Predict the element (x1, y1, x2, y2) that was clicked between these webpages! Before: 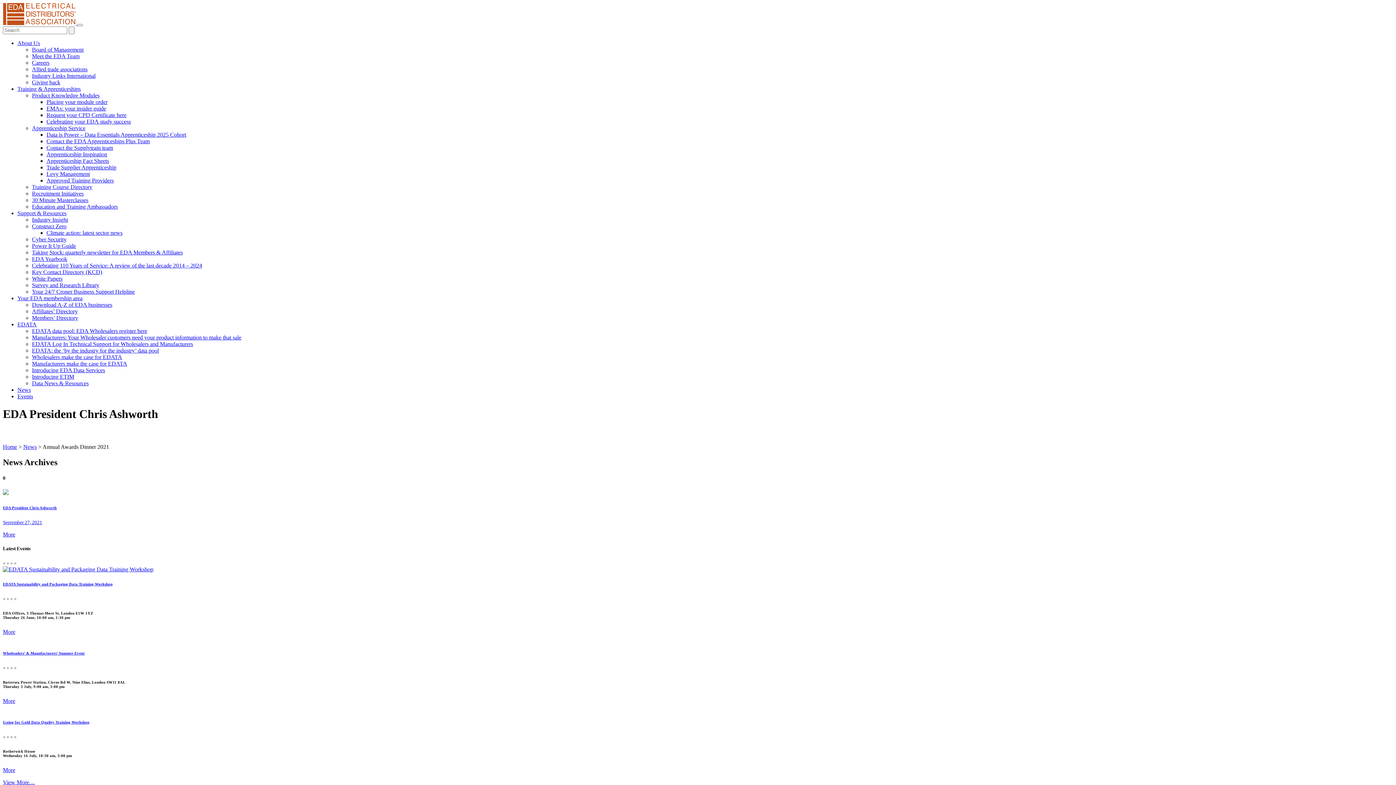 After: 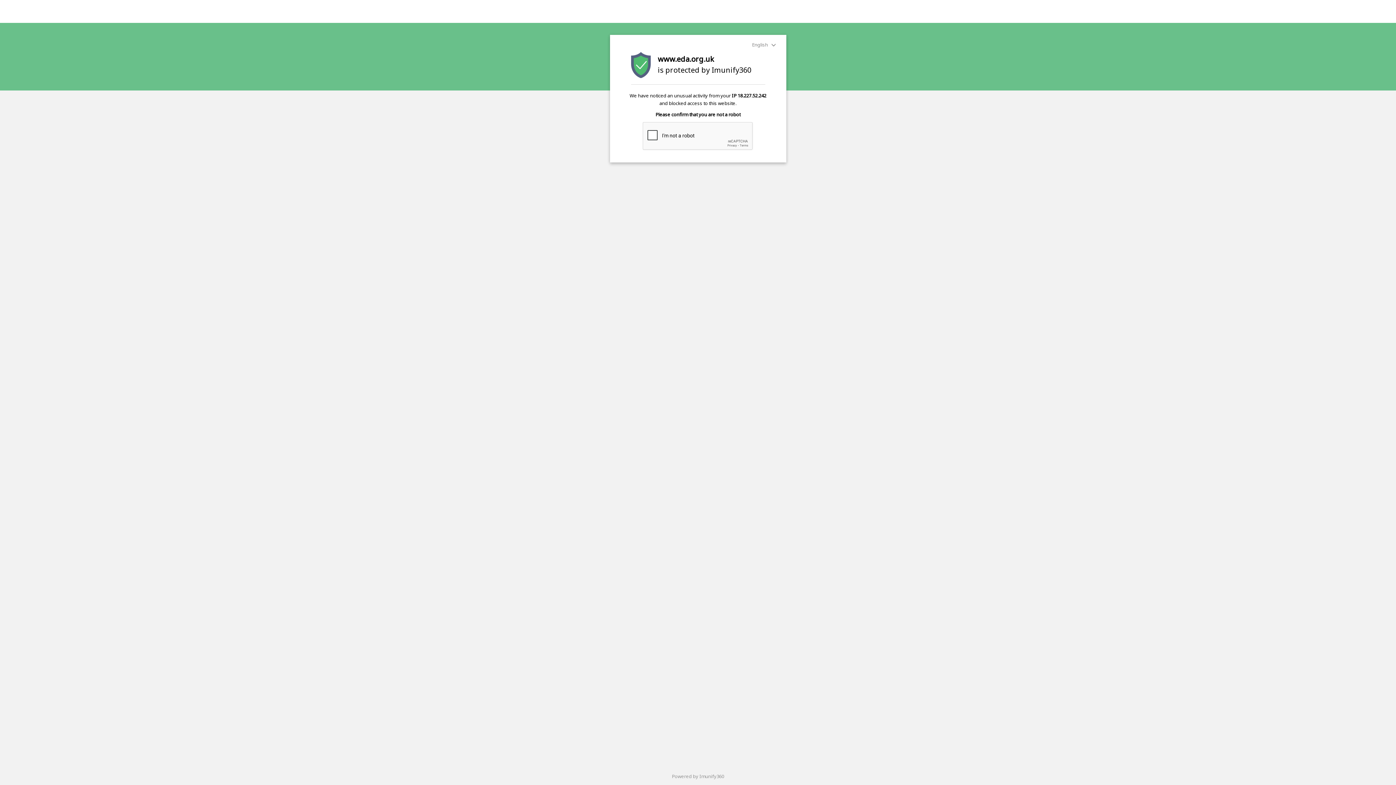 Action: label: Survey and Research Library bbox: (32, 282, 99, 288)